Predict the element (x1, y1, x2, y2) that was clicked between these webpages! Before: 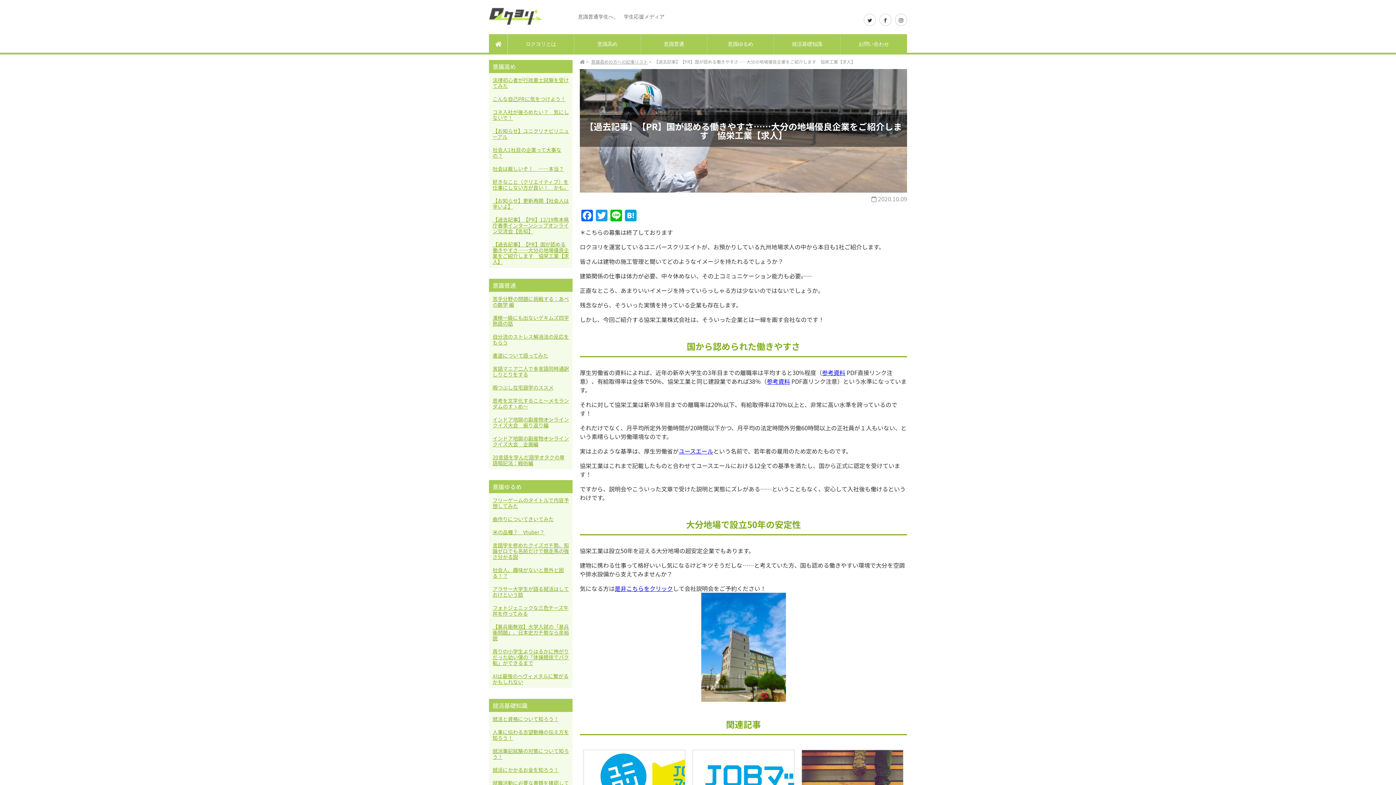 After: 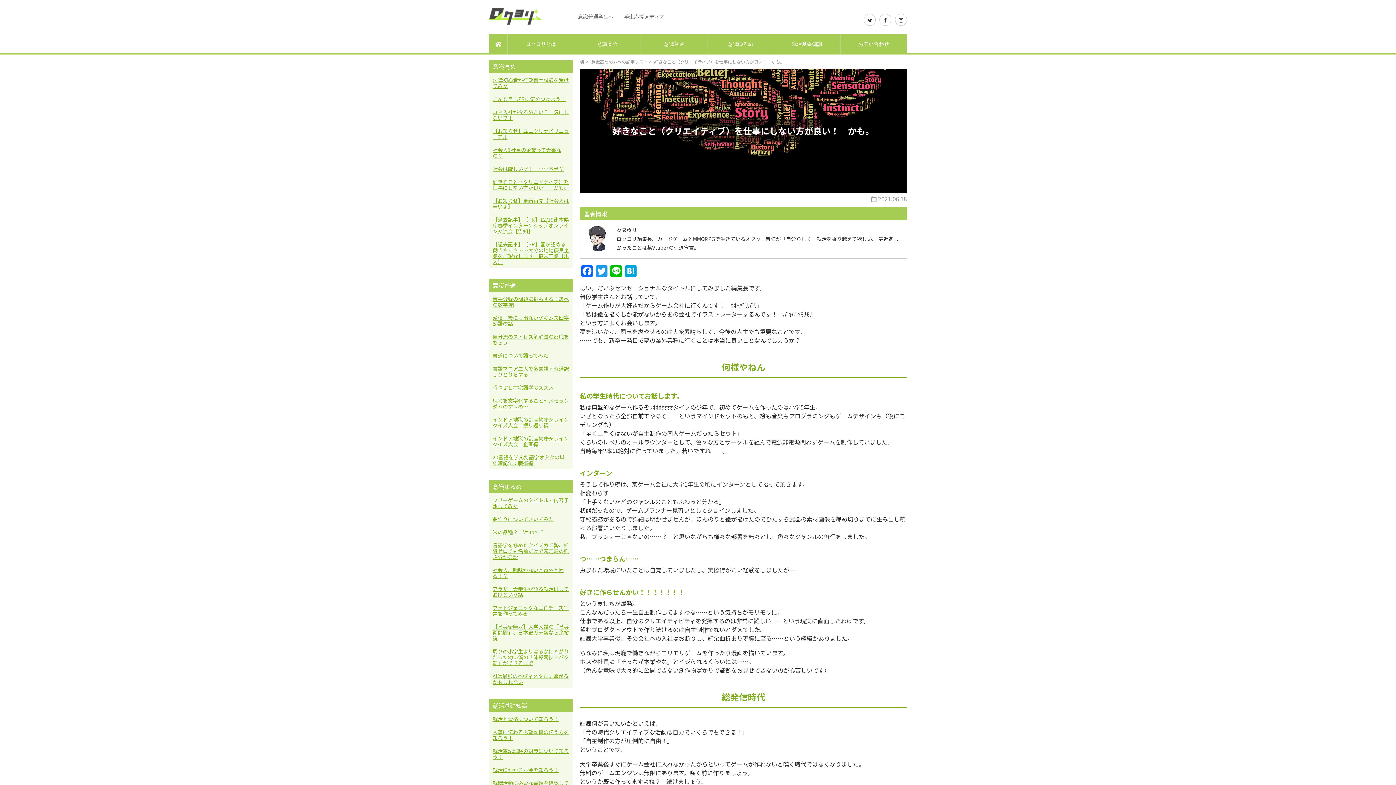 Action: bbox: (492, 178, 569, 191) label: 好きなこと（クリエイティブ）を仕事にしない方が良い！　かも。